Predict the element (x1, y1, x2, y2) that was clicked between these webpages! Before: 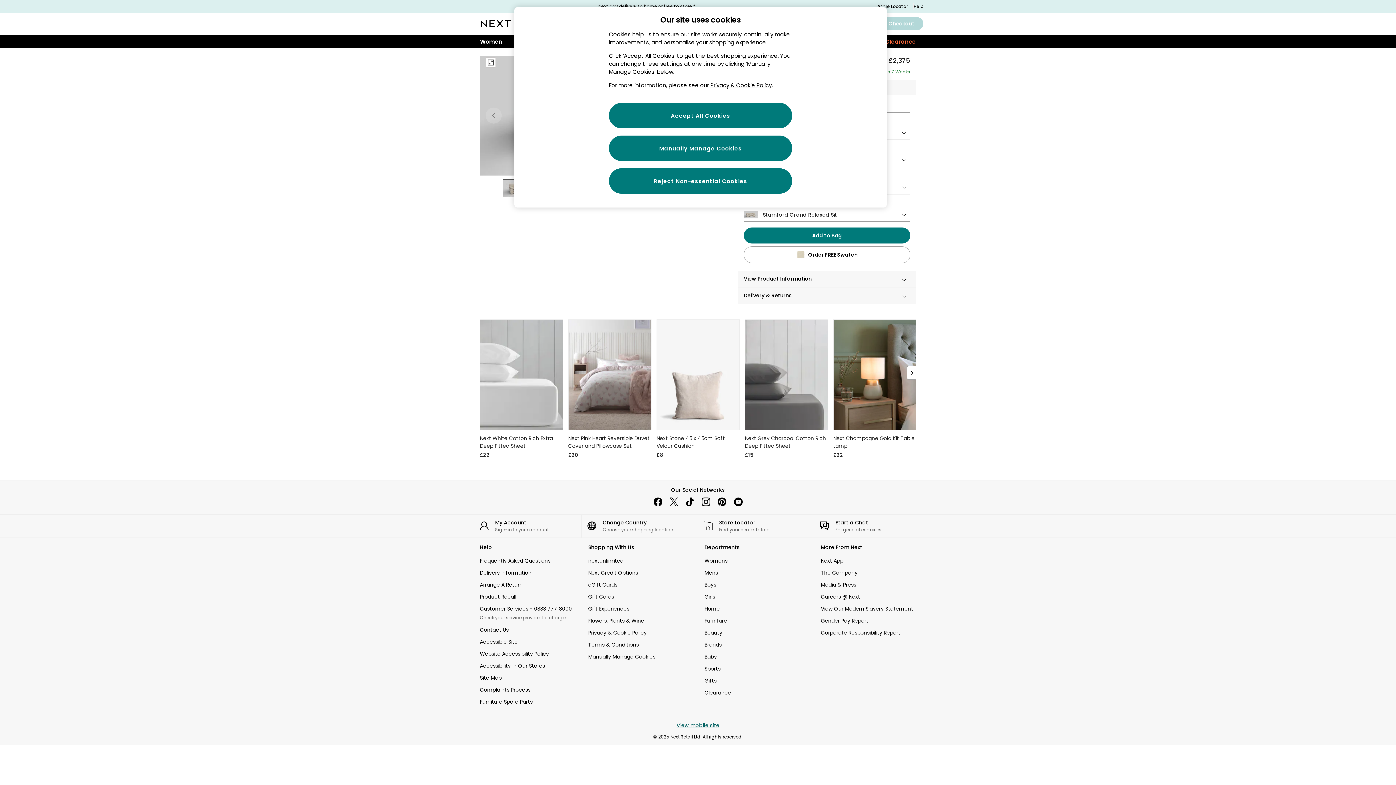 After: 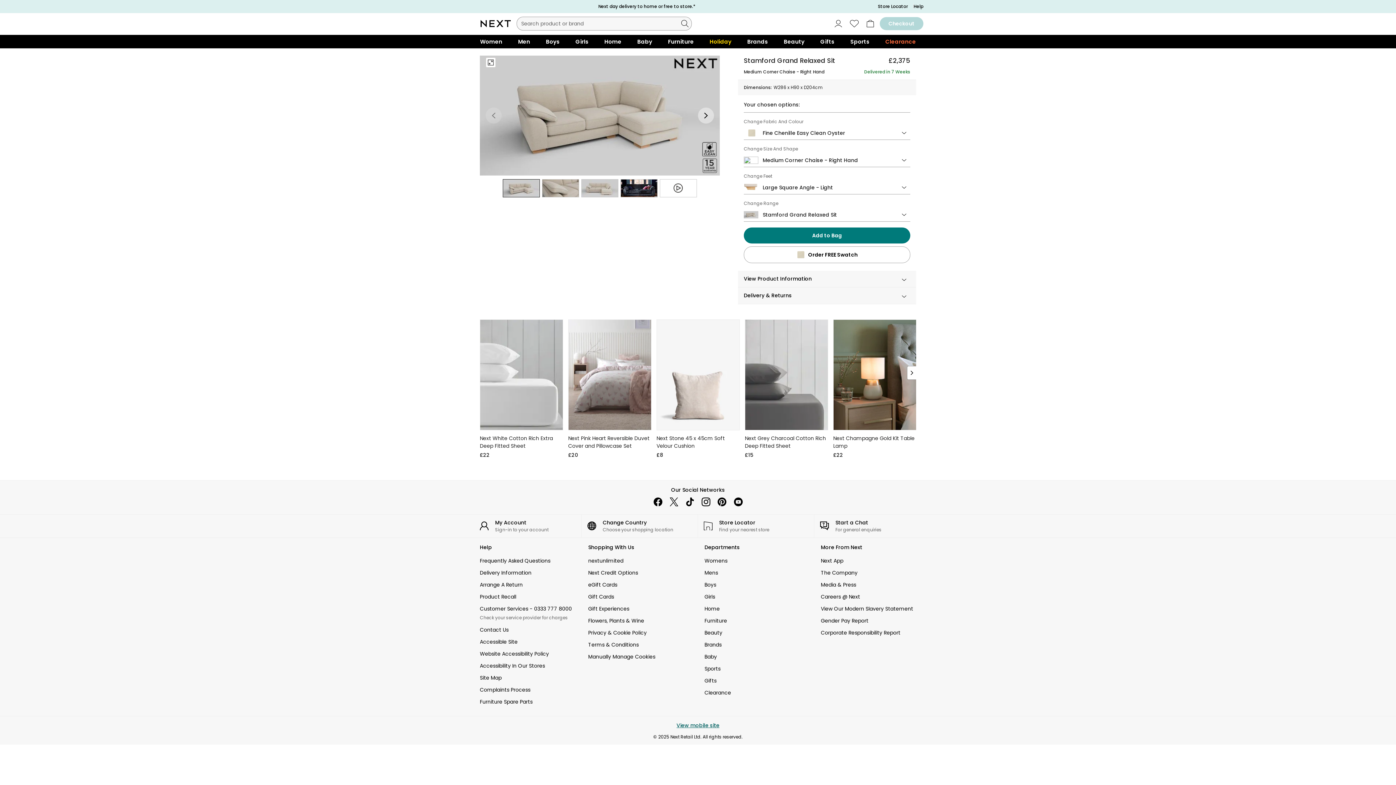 Action: bbox: (730, 494, 746, 510) label: youtube